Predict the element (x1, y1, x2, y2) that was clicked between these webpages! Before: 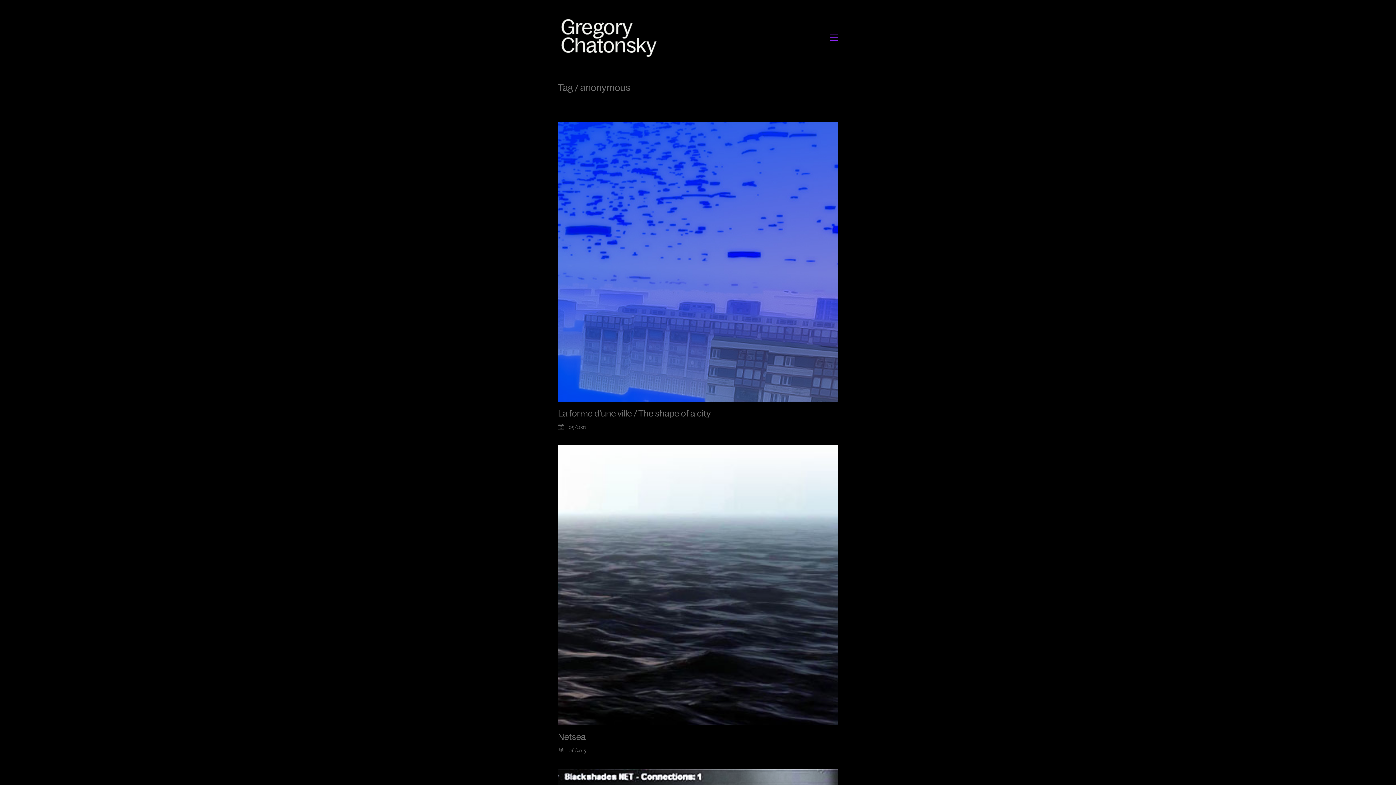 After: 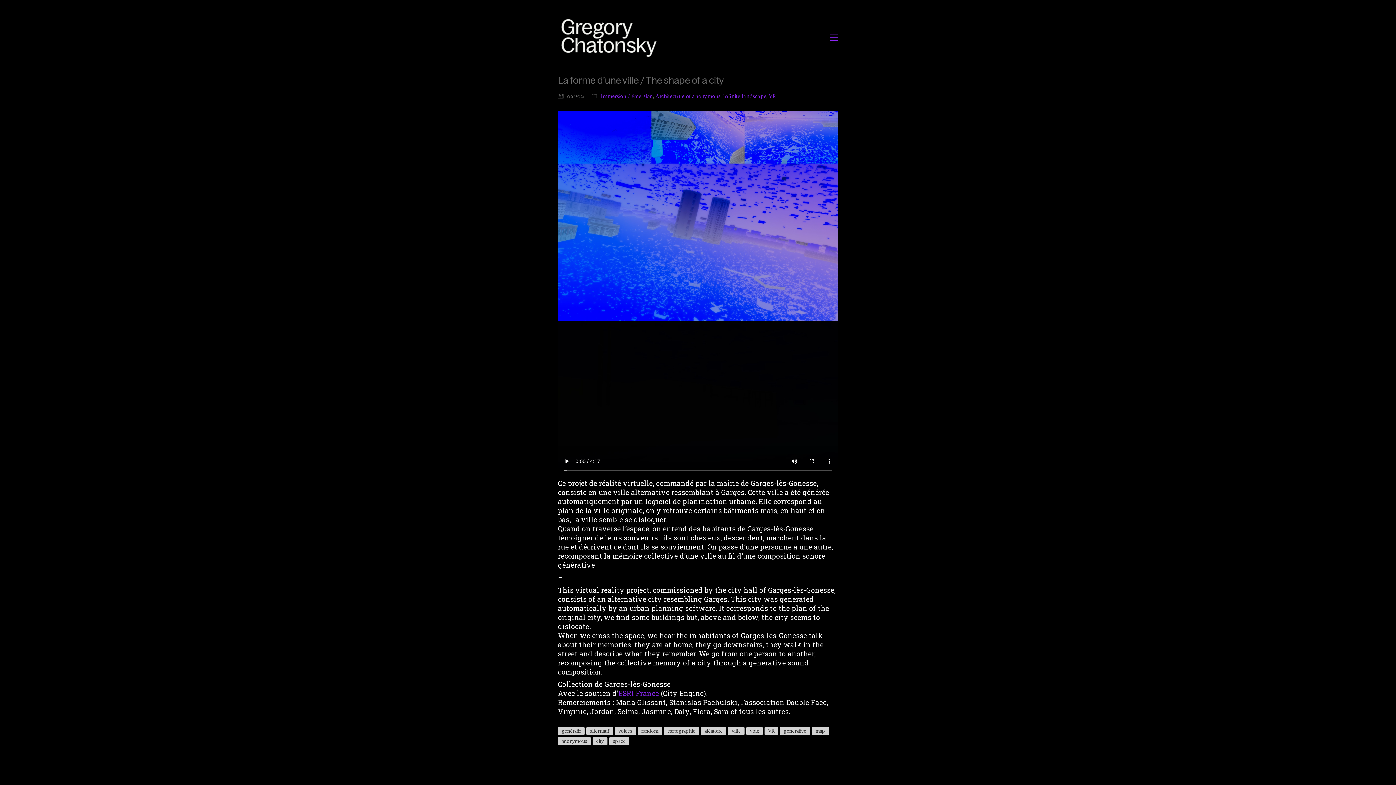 Action: bbox: (558, 121, 838, 401)